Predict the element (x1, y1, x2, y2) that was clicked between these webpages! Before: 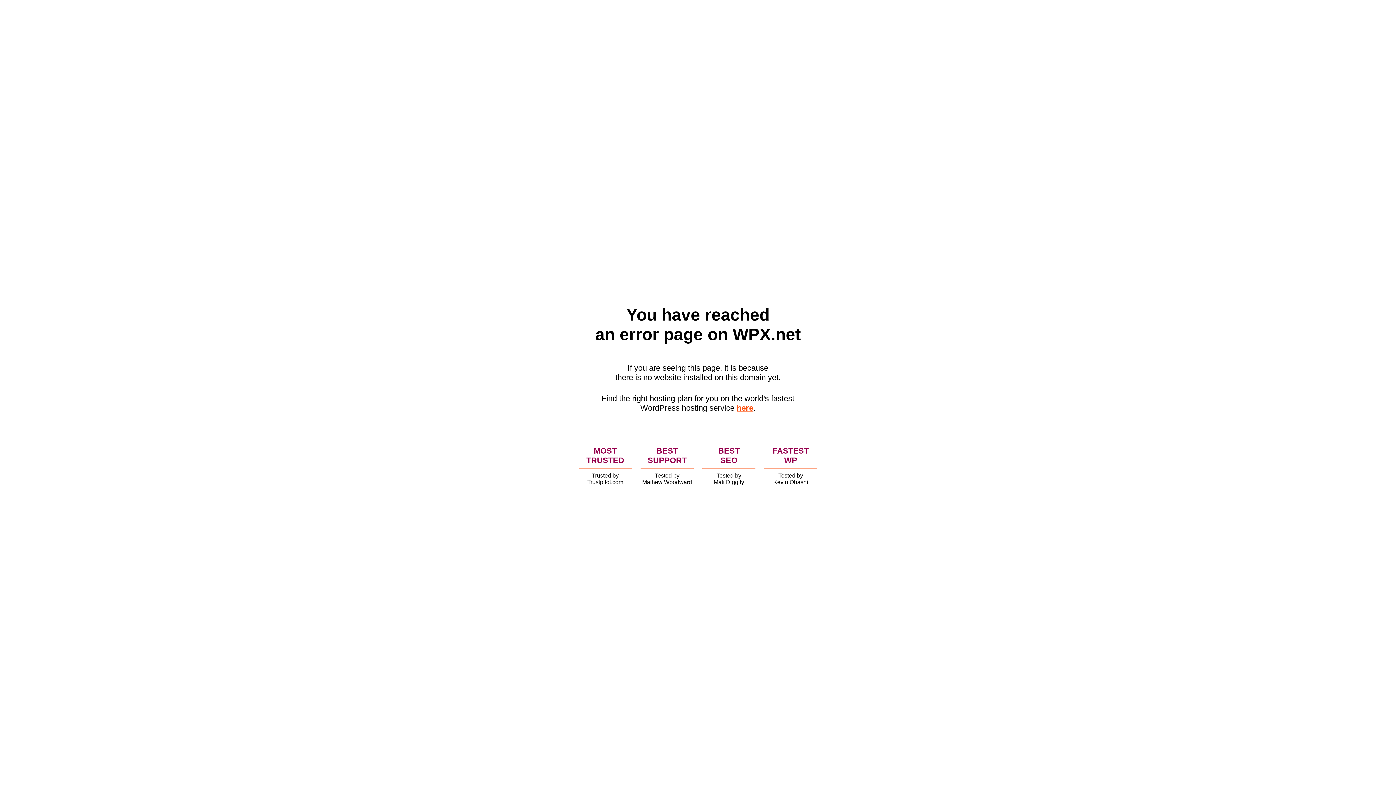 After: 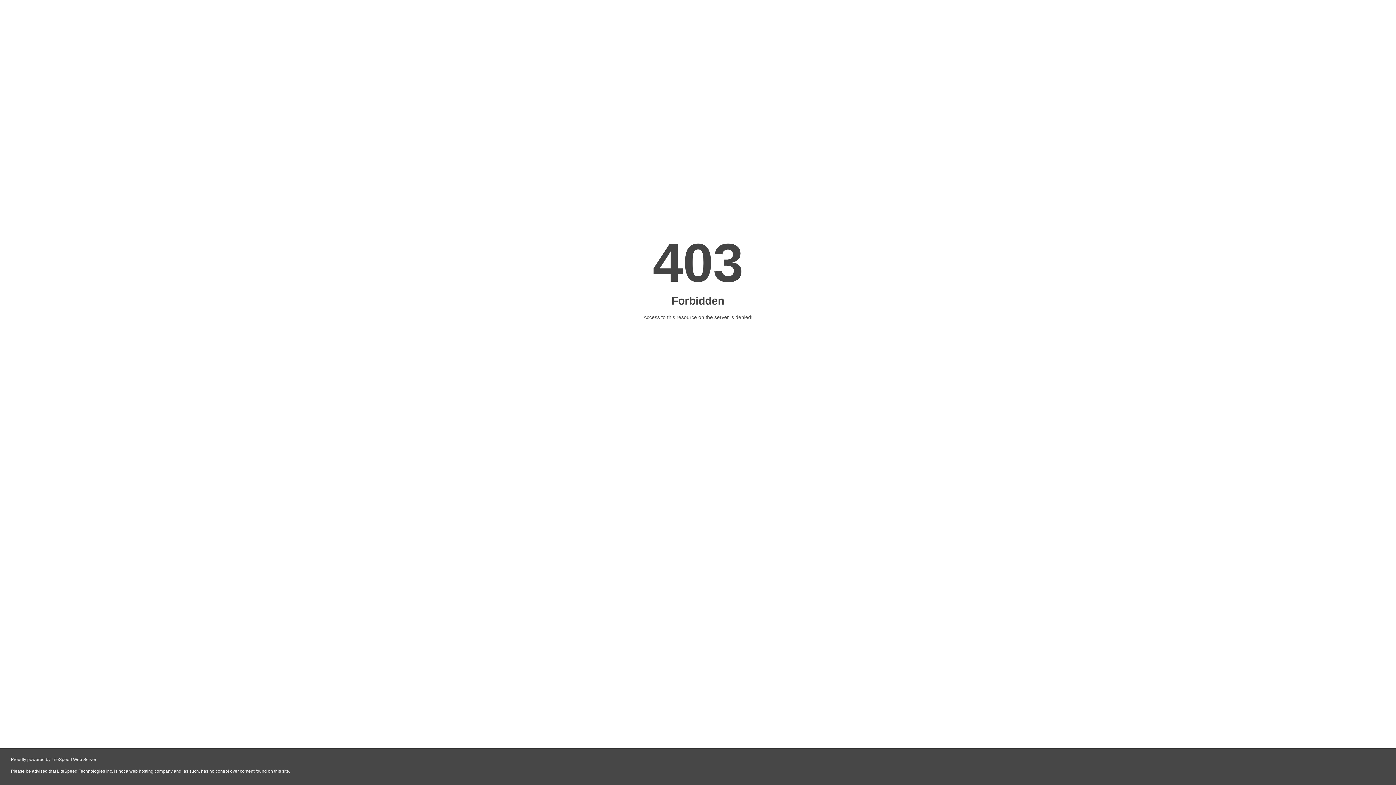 Action: bbox: (736, 403, 753, 412) label: here